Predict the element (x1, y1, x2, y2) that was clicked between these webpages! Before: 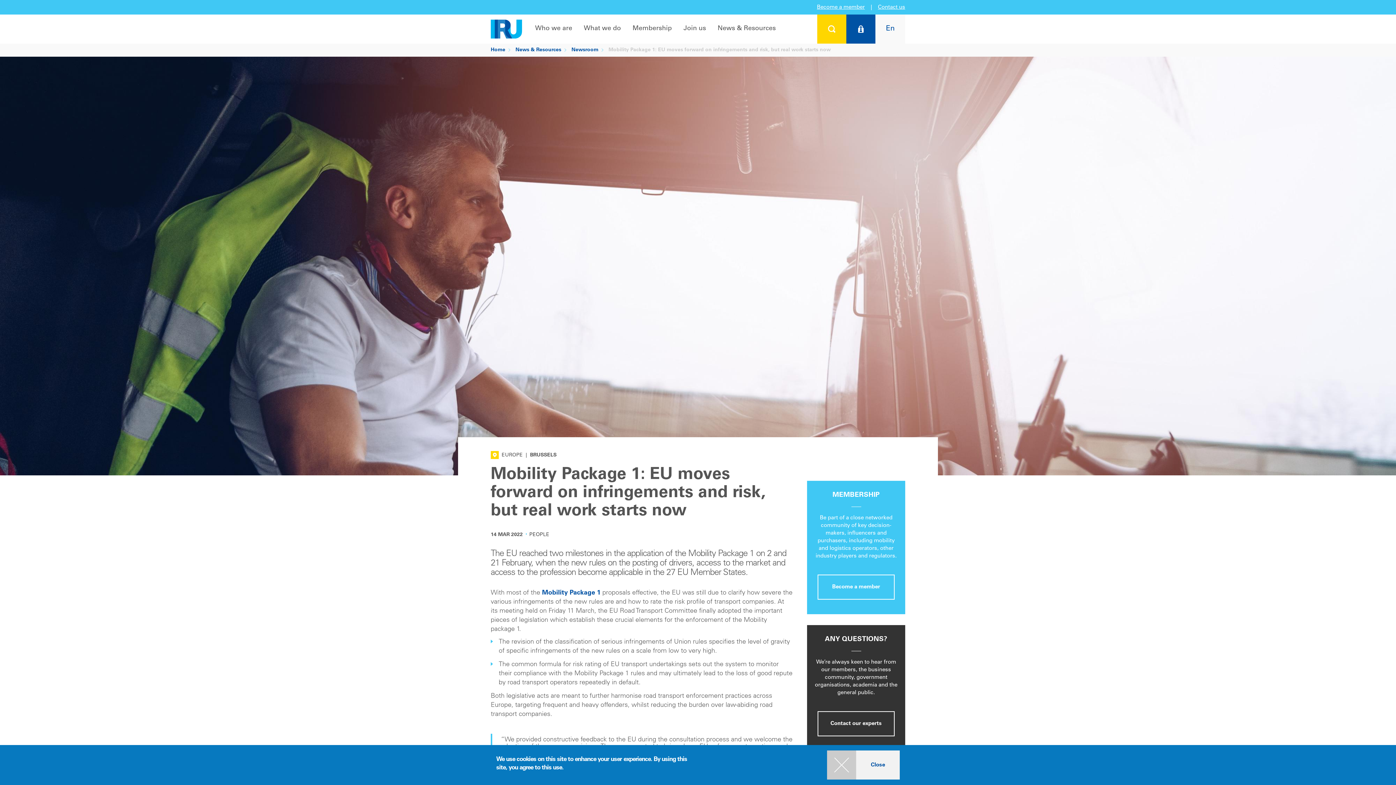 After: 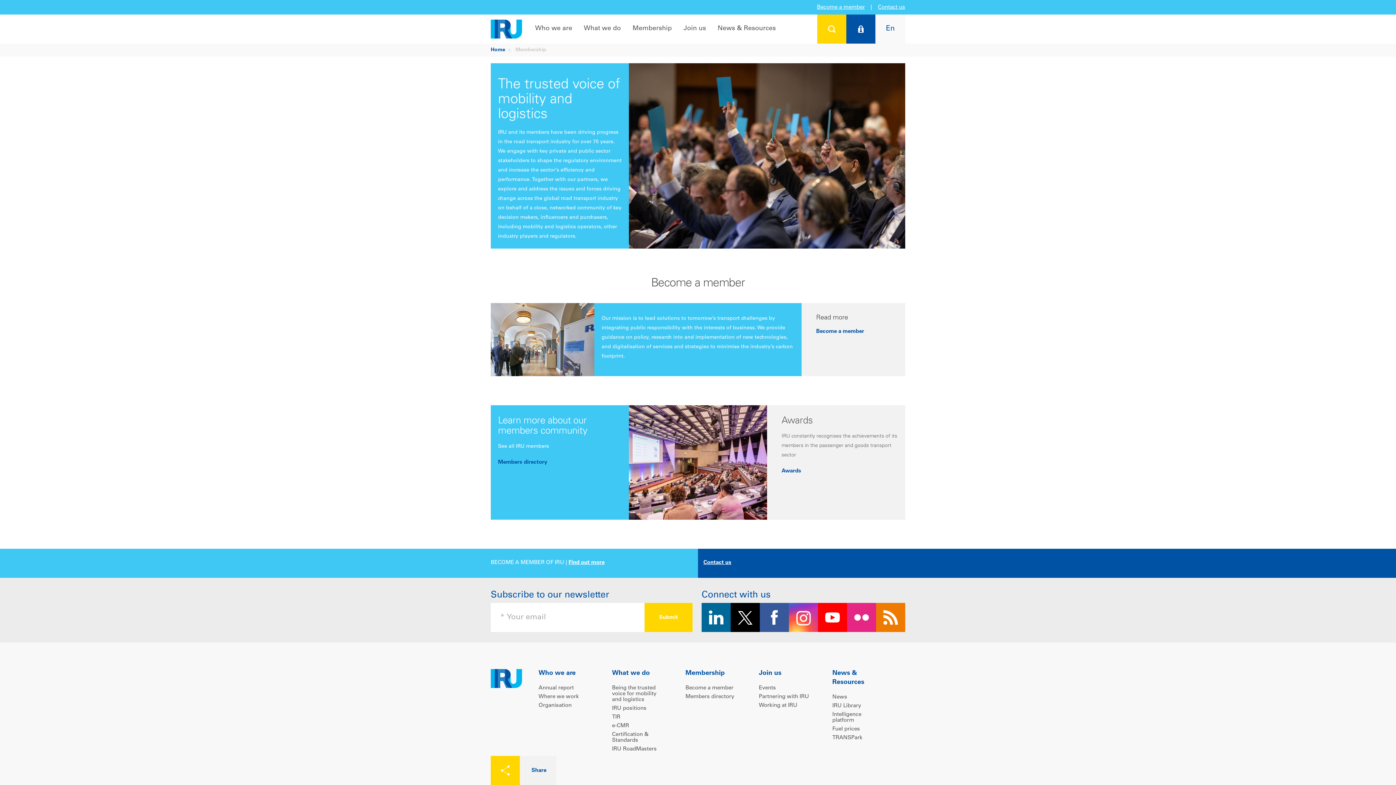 Action: bbox: (626, 14, 677, 43) label: Membership